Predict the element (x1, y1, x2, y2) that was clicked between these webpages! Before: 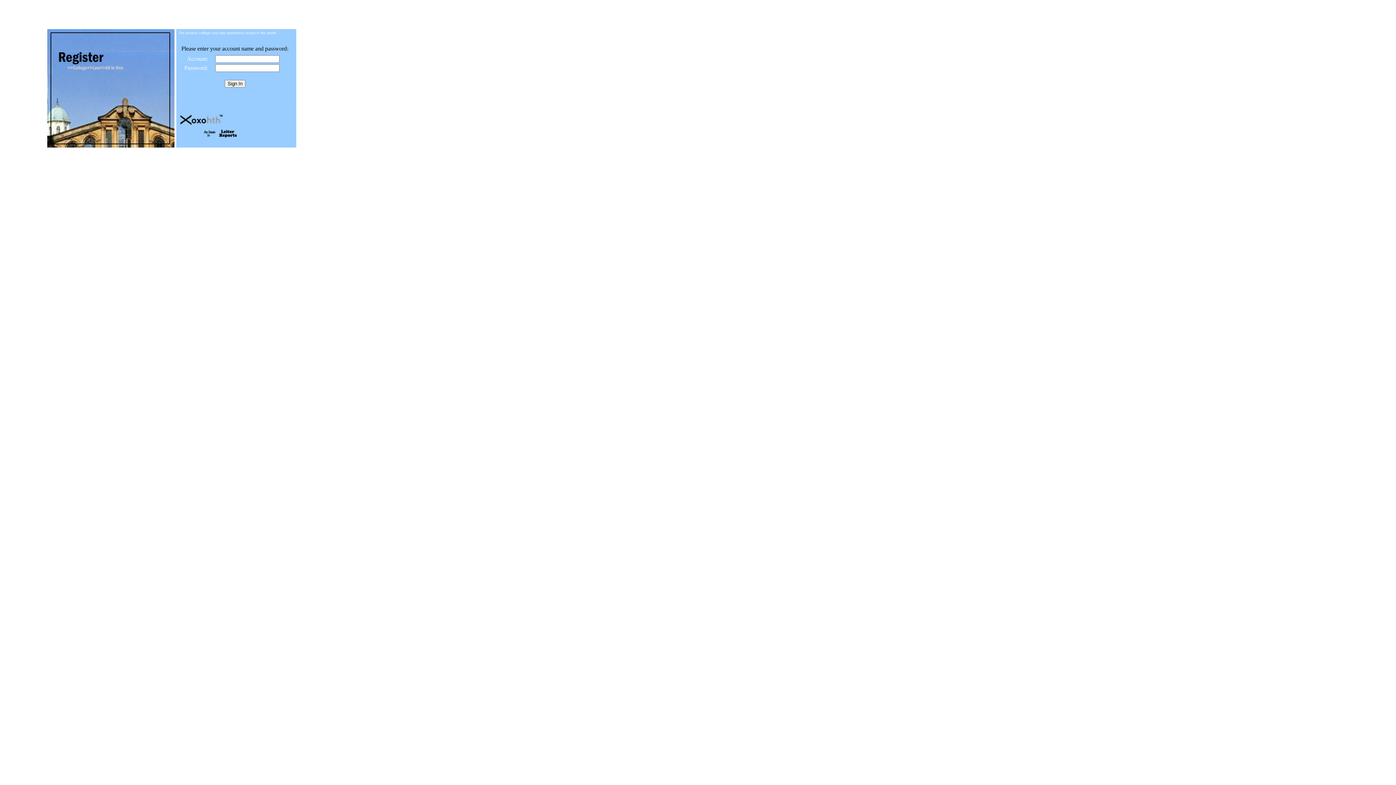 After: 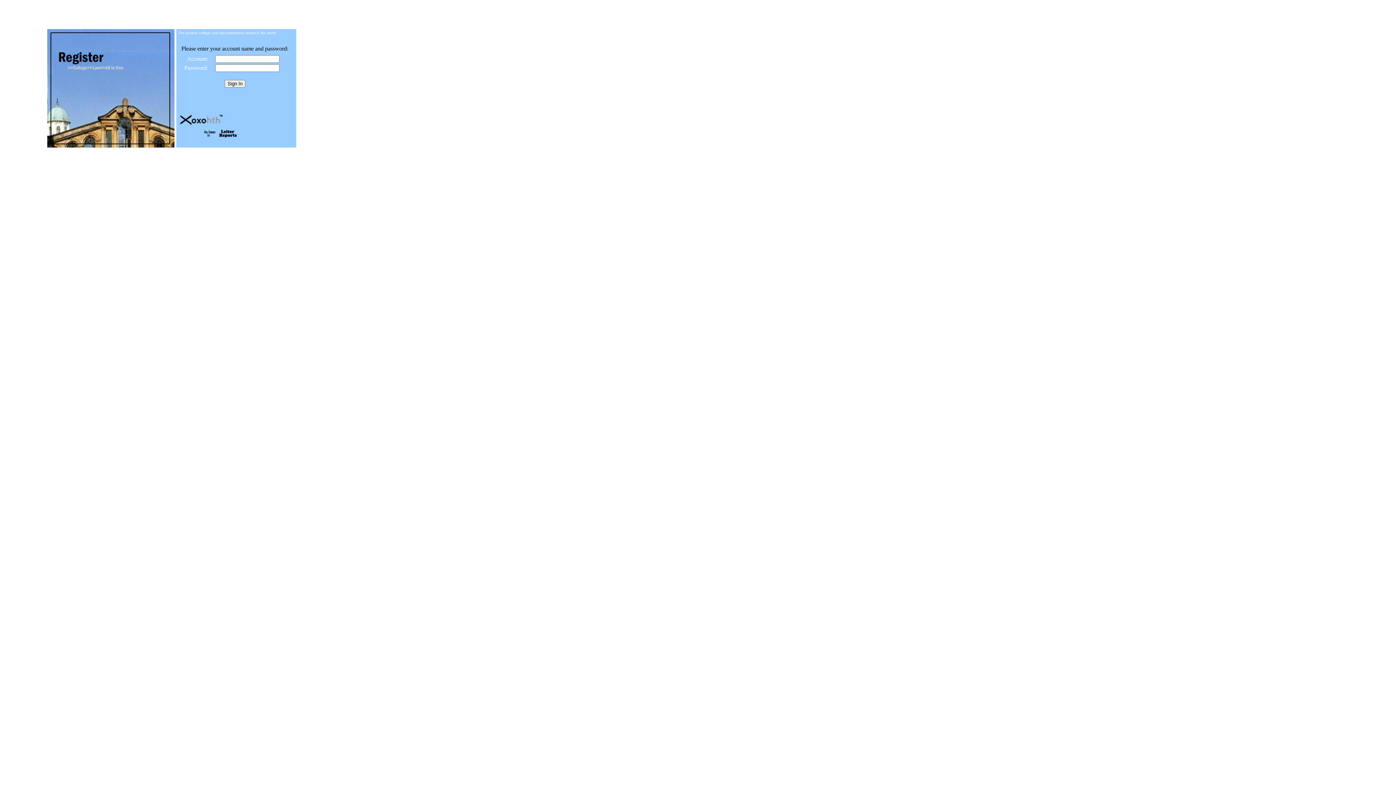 Action: bbox: (200, 135, 272, 141)